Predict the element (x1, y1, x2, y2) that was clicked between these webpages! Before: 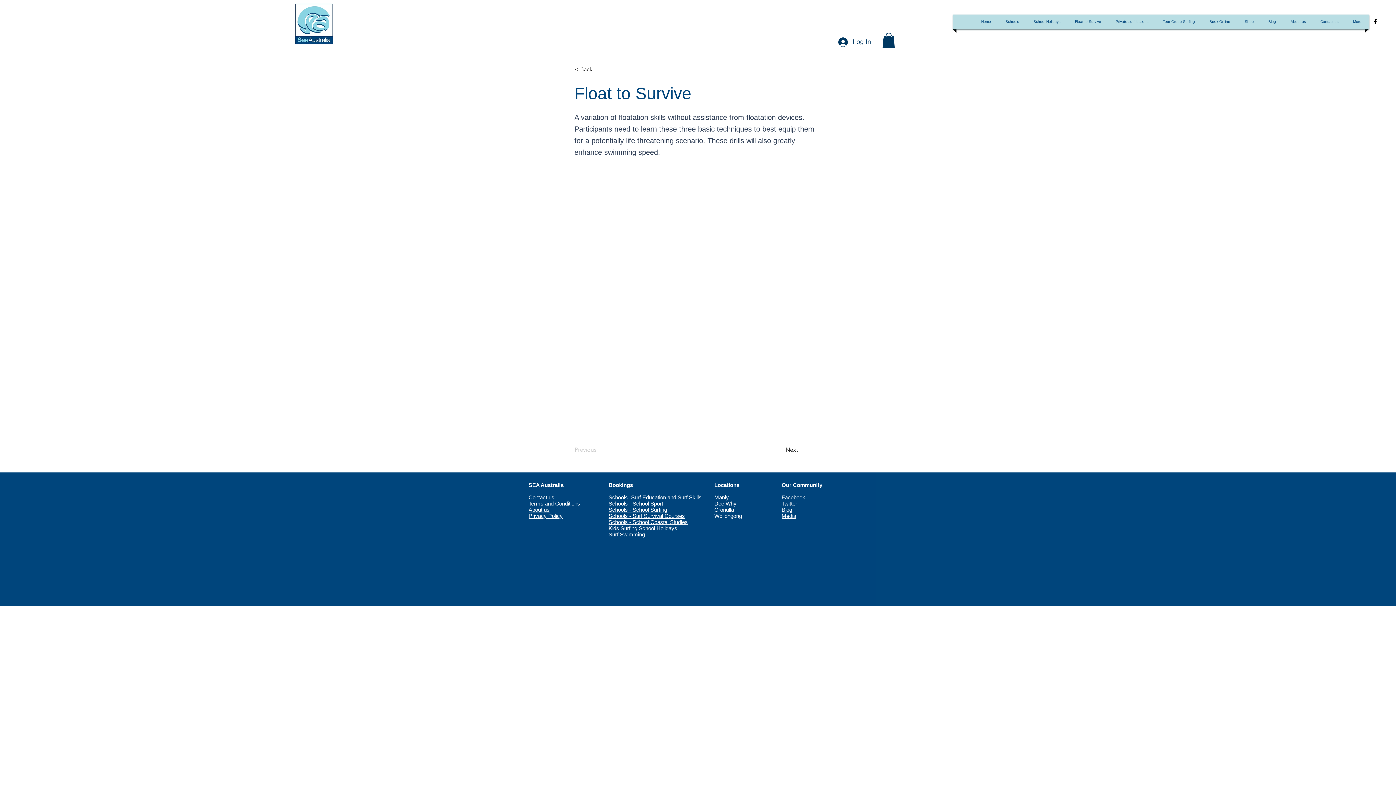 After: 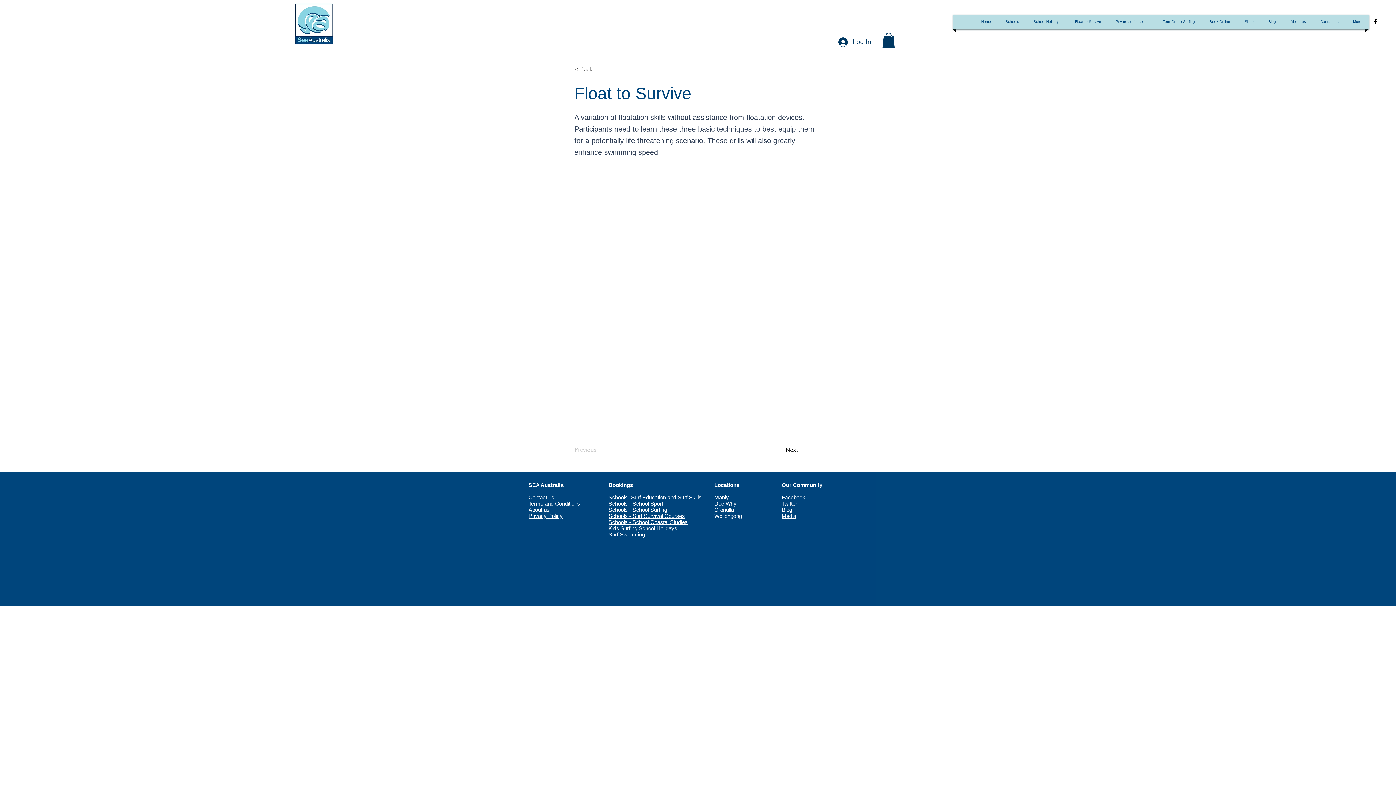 Action: label: < Back bbox: (574, 62, 622, 76)